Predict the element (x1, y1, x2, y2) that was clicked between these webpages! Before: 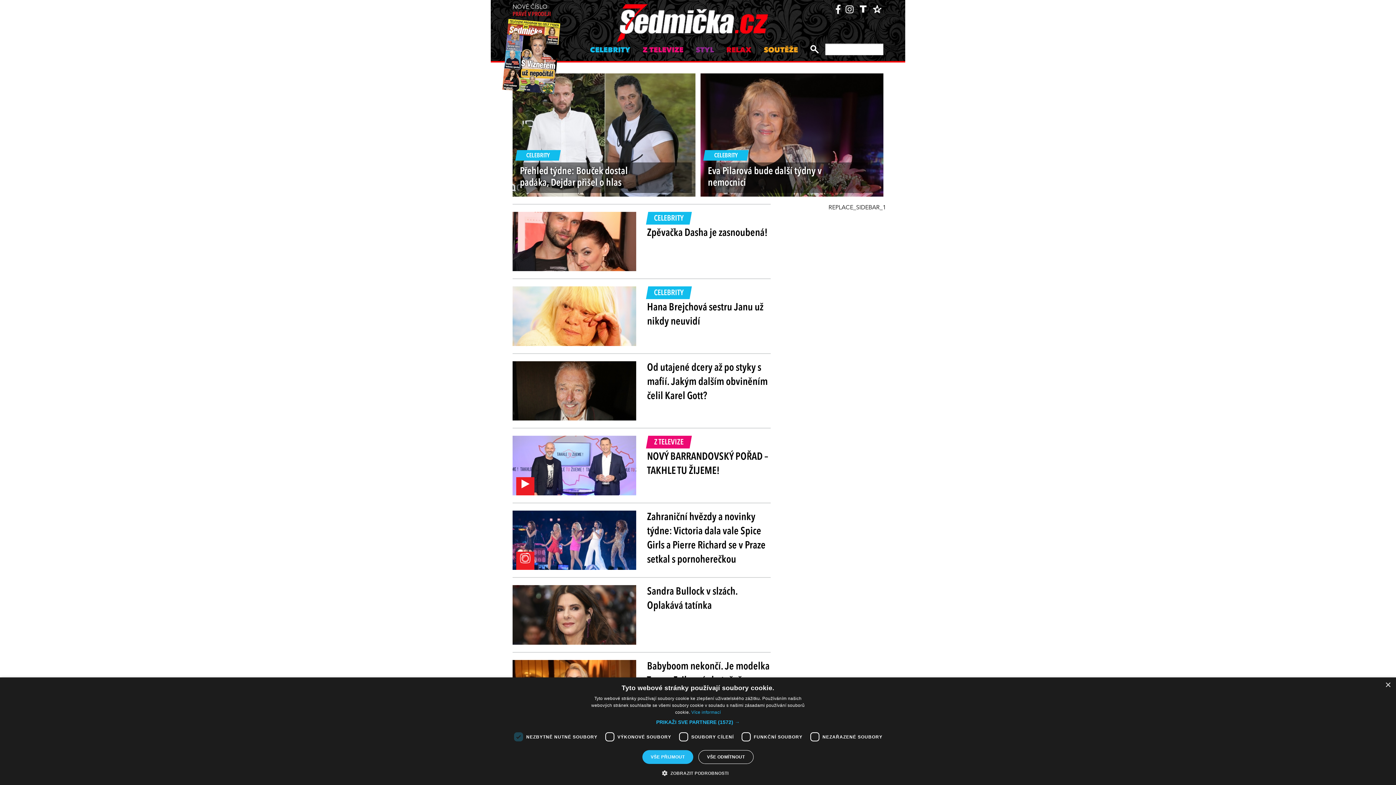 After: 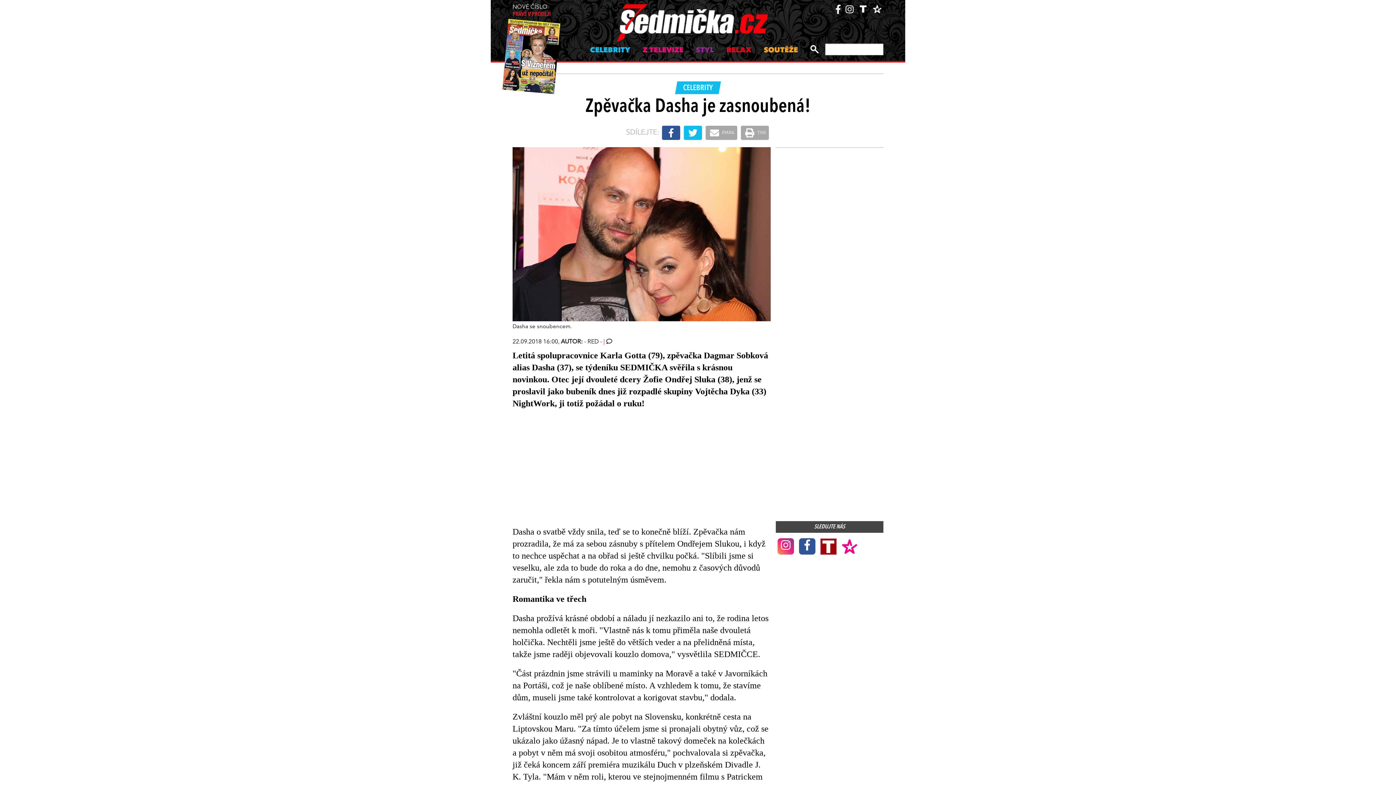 Action: label: Zpěvačka Dasha je zasnoubená! bbox: (647, 226, 770, 240)